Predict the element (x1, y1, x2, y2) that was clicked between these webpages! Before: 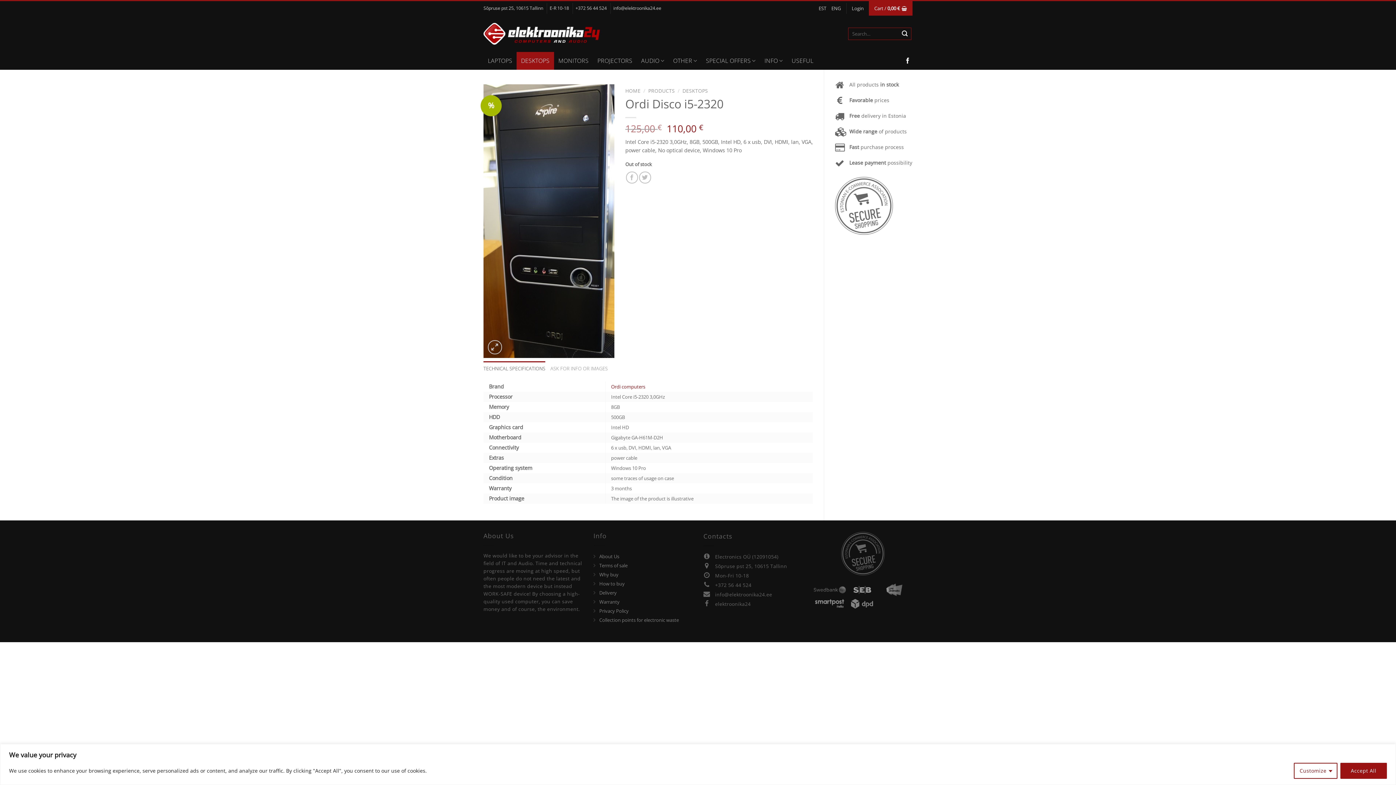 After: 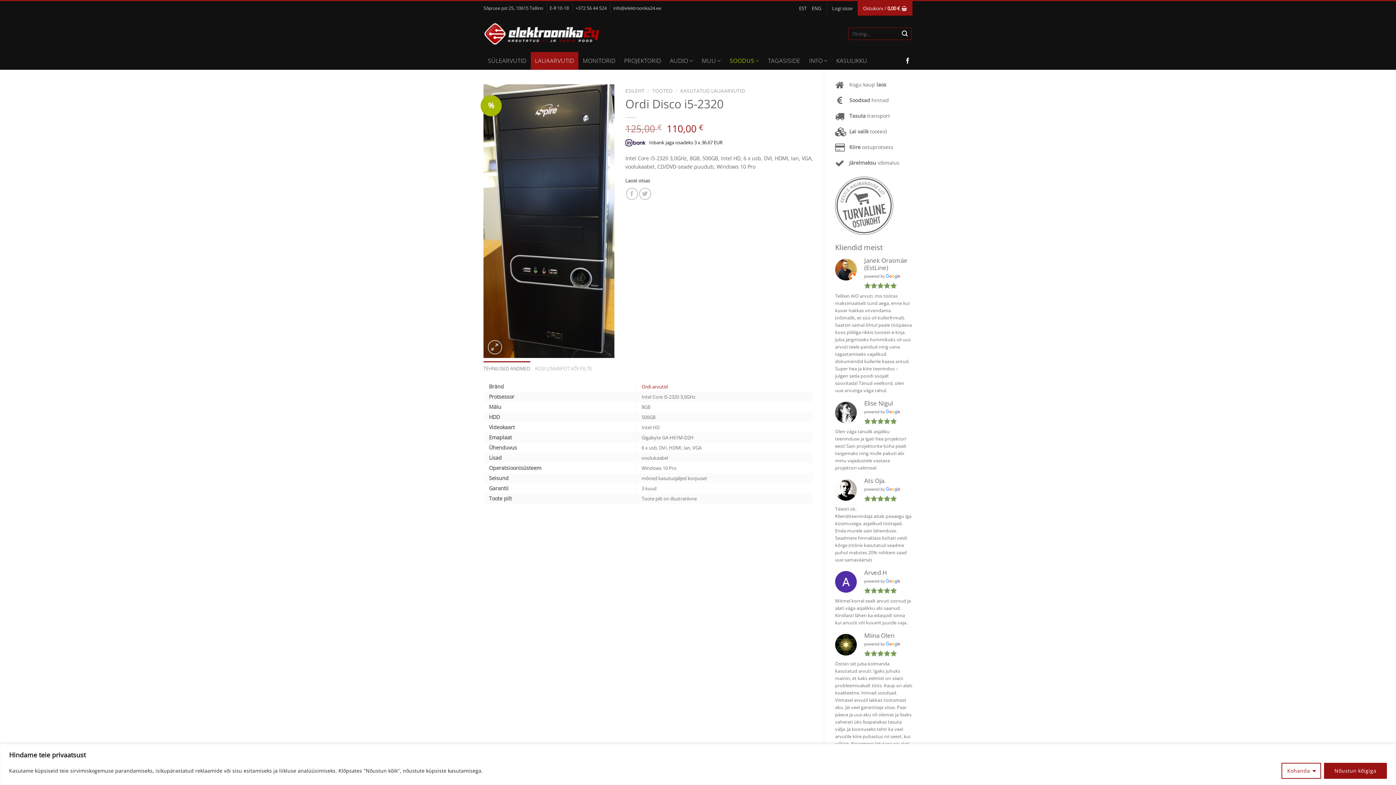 Action: bbox: (818, 2, 826, 13) label: EST